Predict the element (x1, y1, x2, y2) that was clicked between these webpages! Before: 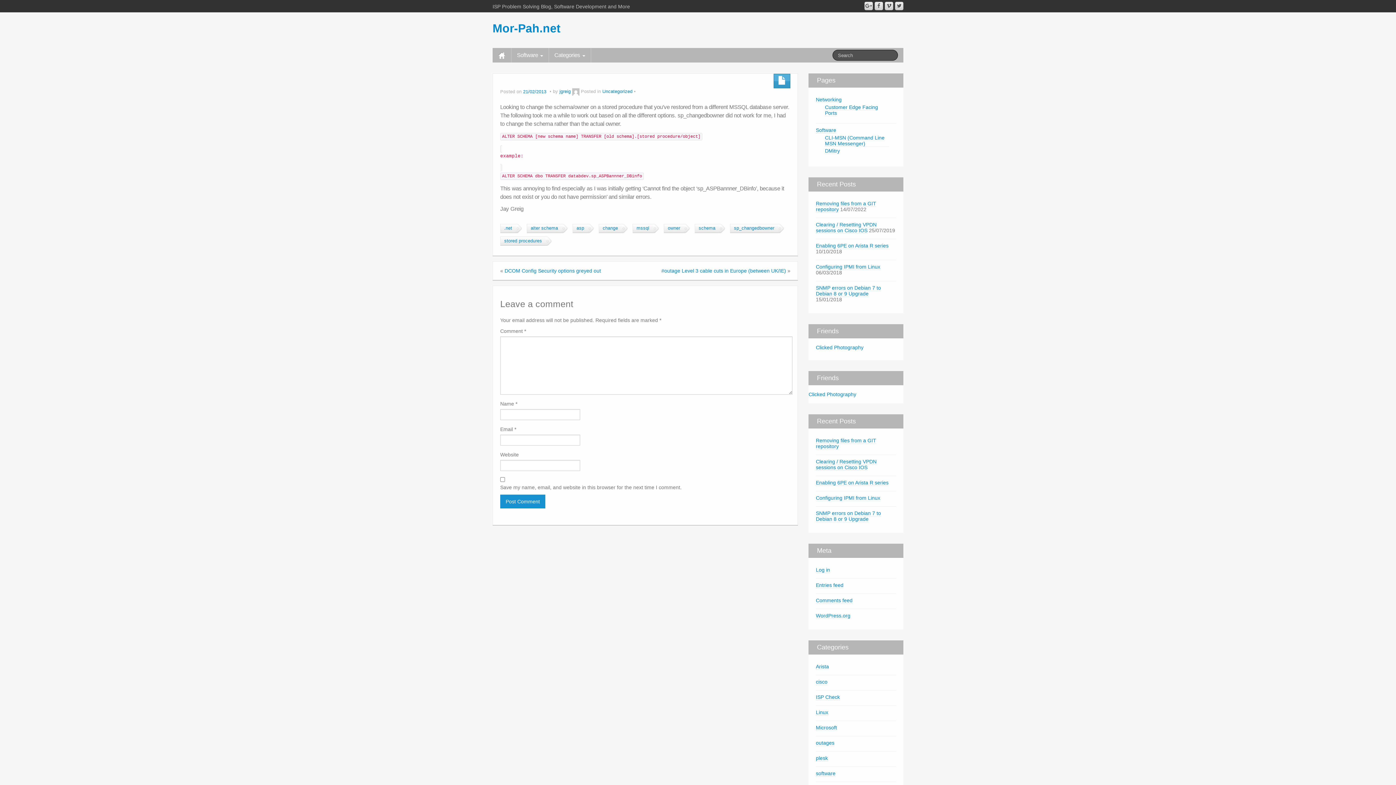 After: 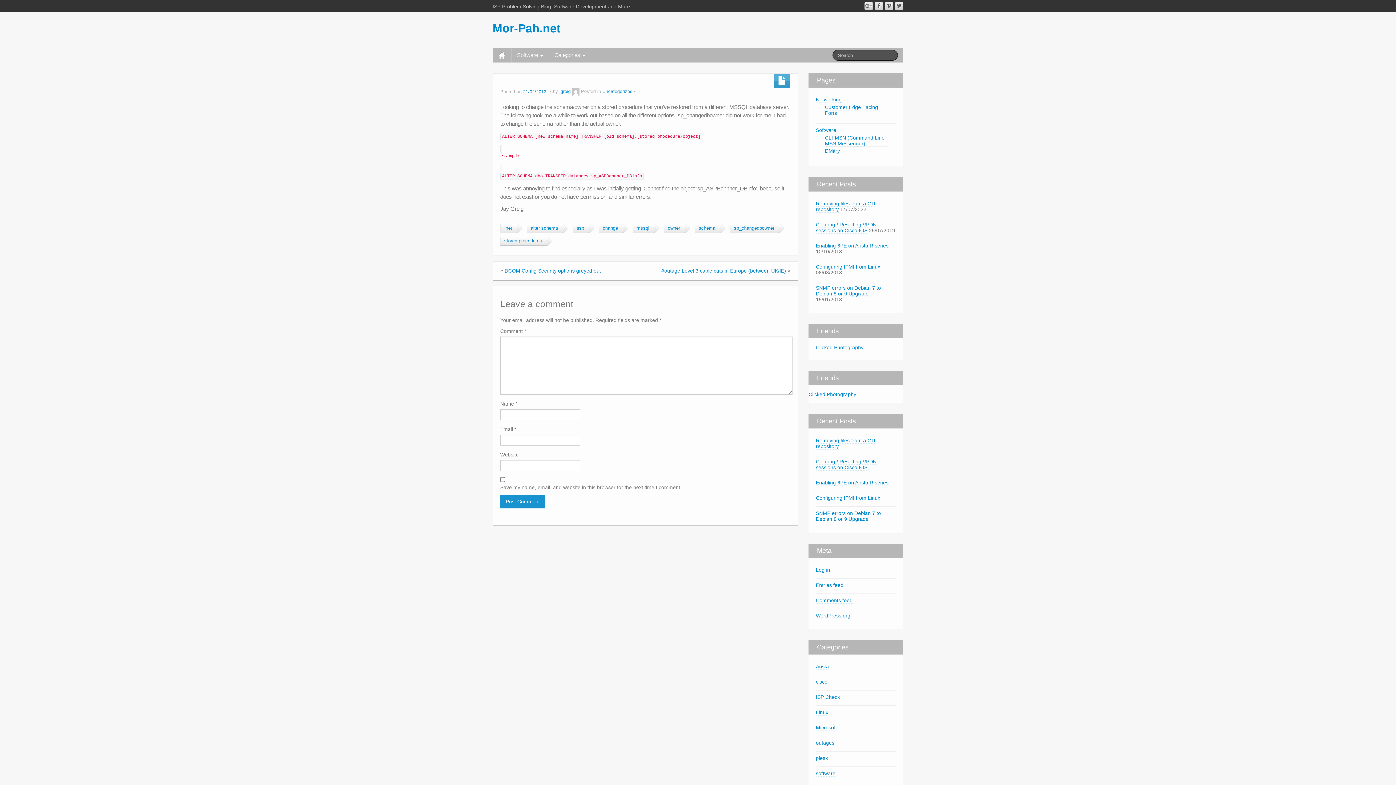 Action: bbox: (523, 89, 548, 94) label: 21/02/2013 